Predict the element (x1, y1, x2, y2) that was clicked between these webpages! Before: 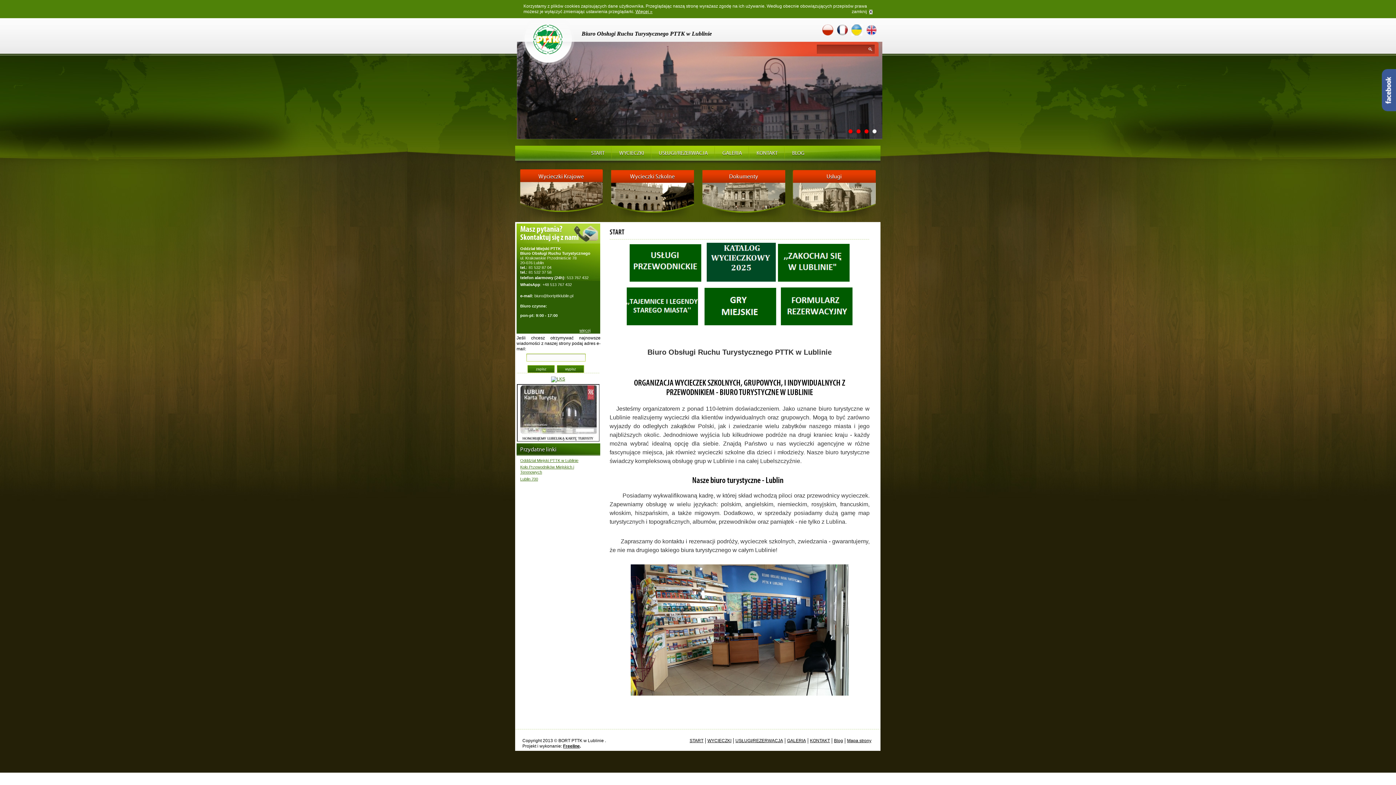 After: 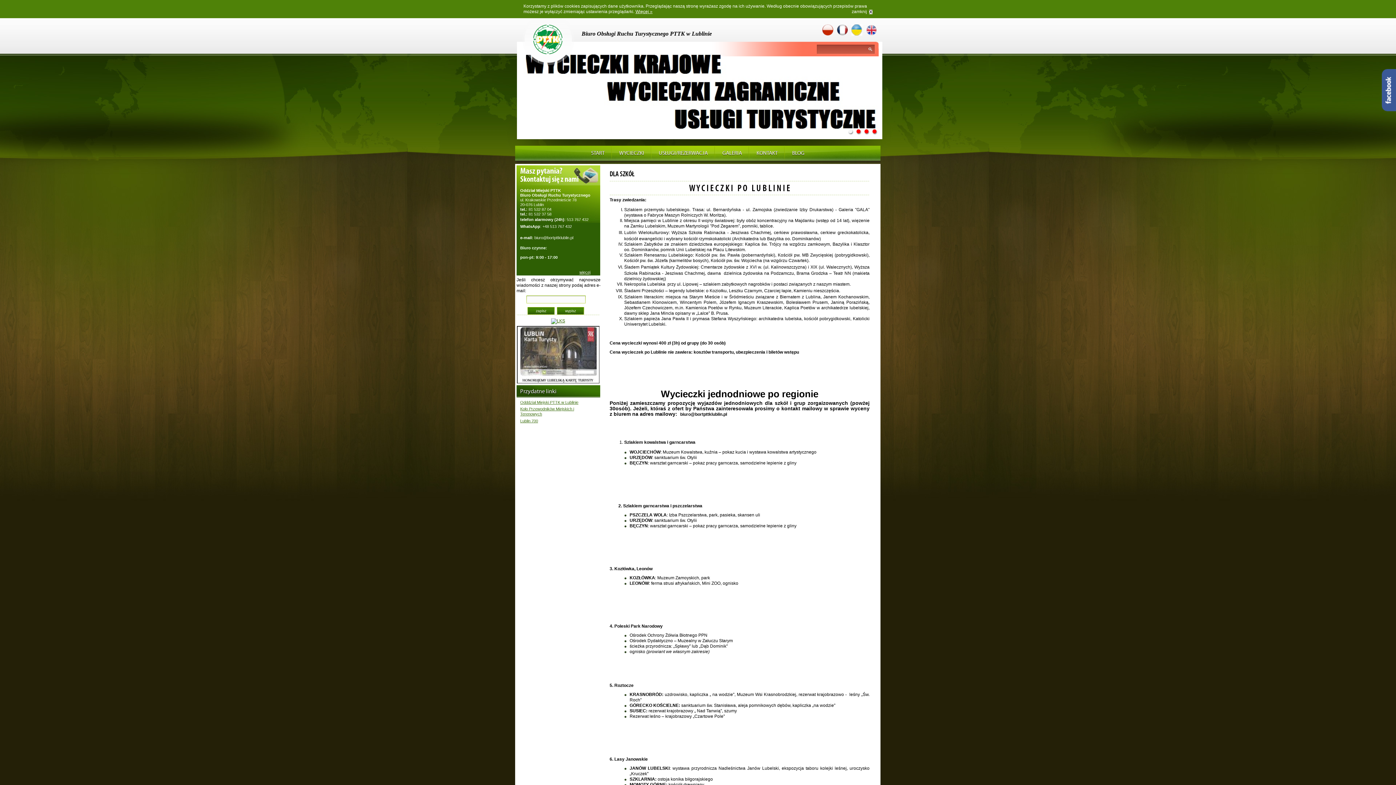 Action: bbox: (610, 169, 685, 216) label: Wycieczki Szkolne